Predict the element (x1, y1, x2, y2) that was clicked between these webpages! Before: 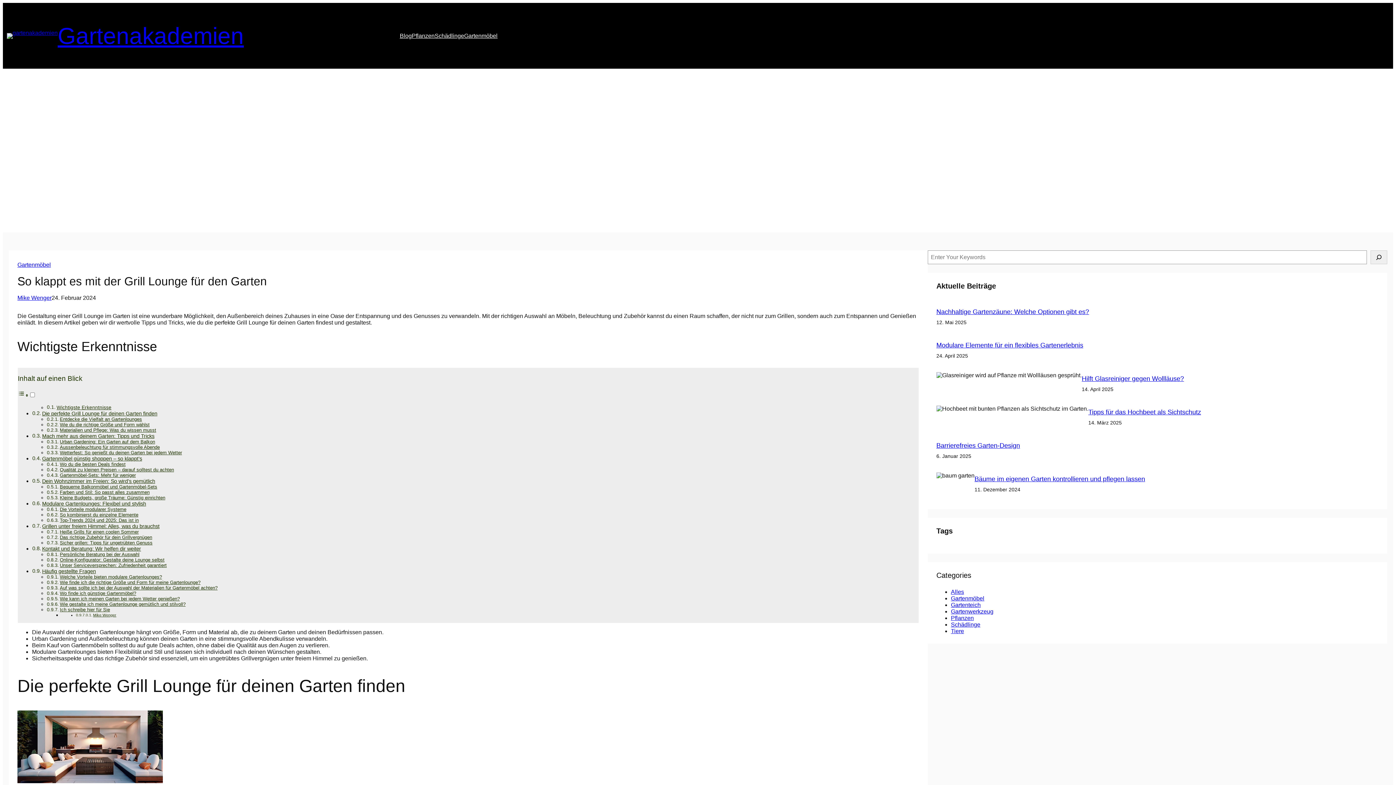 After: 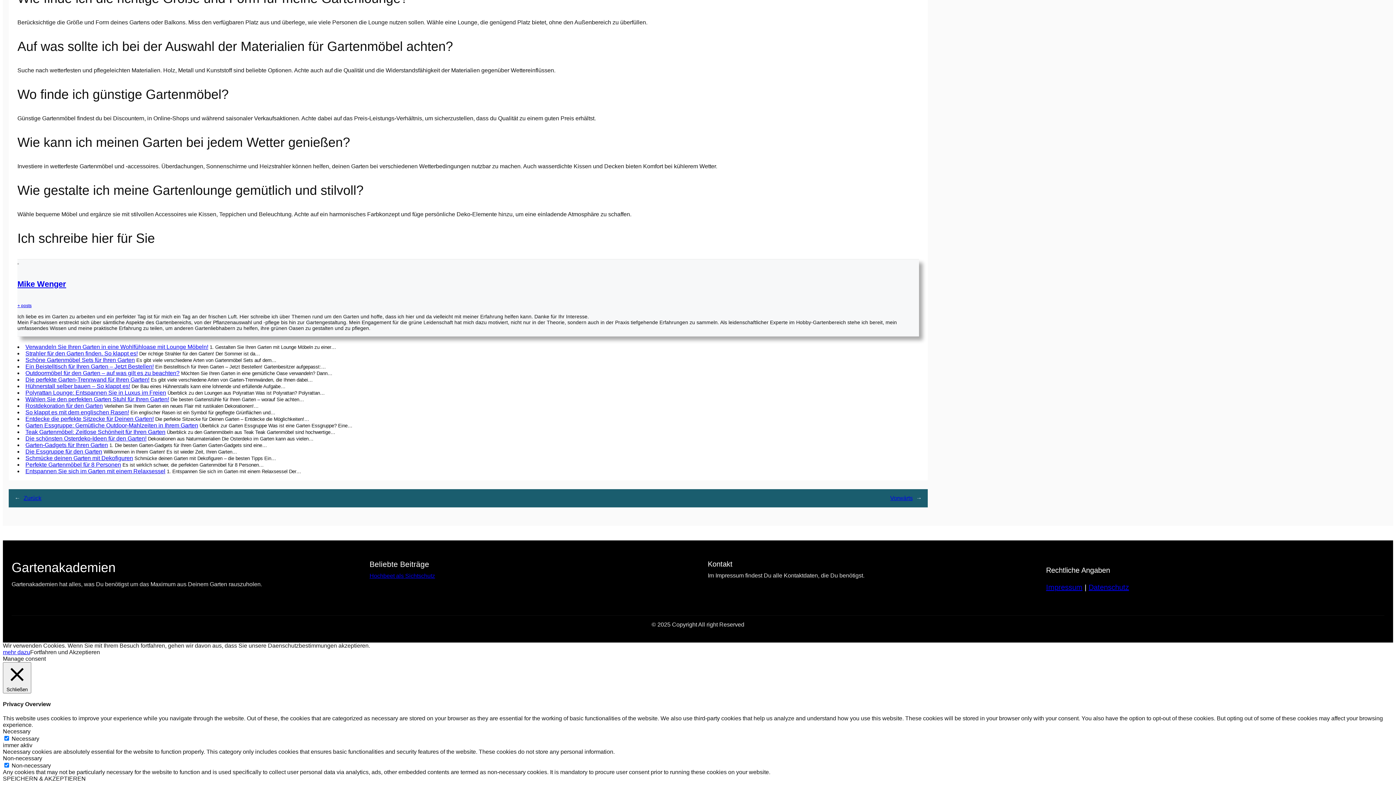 Action: bbox: (59, 596, 179, 601) label: Wie kann ich meinen Garten bei jedem Wetter genießen?